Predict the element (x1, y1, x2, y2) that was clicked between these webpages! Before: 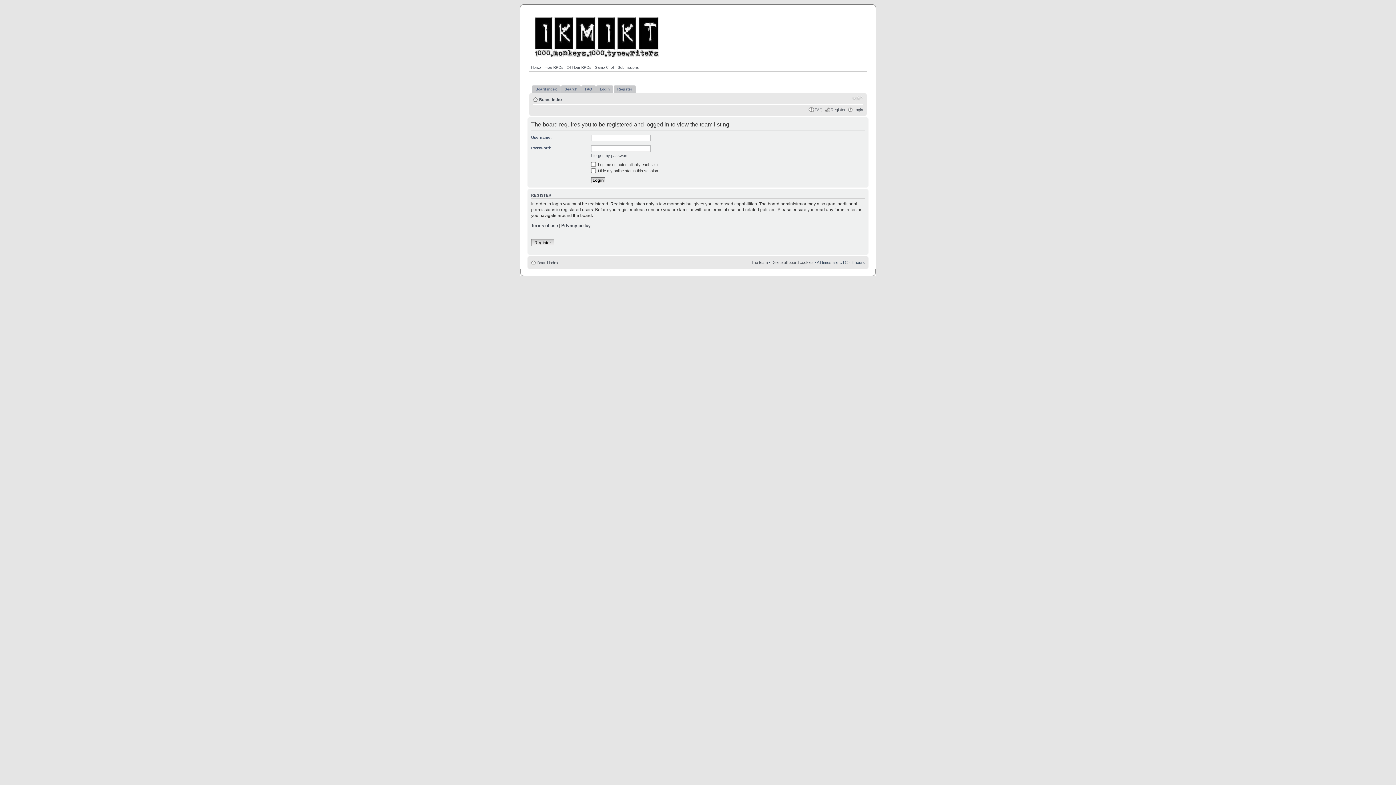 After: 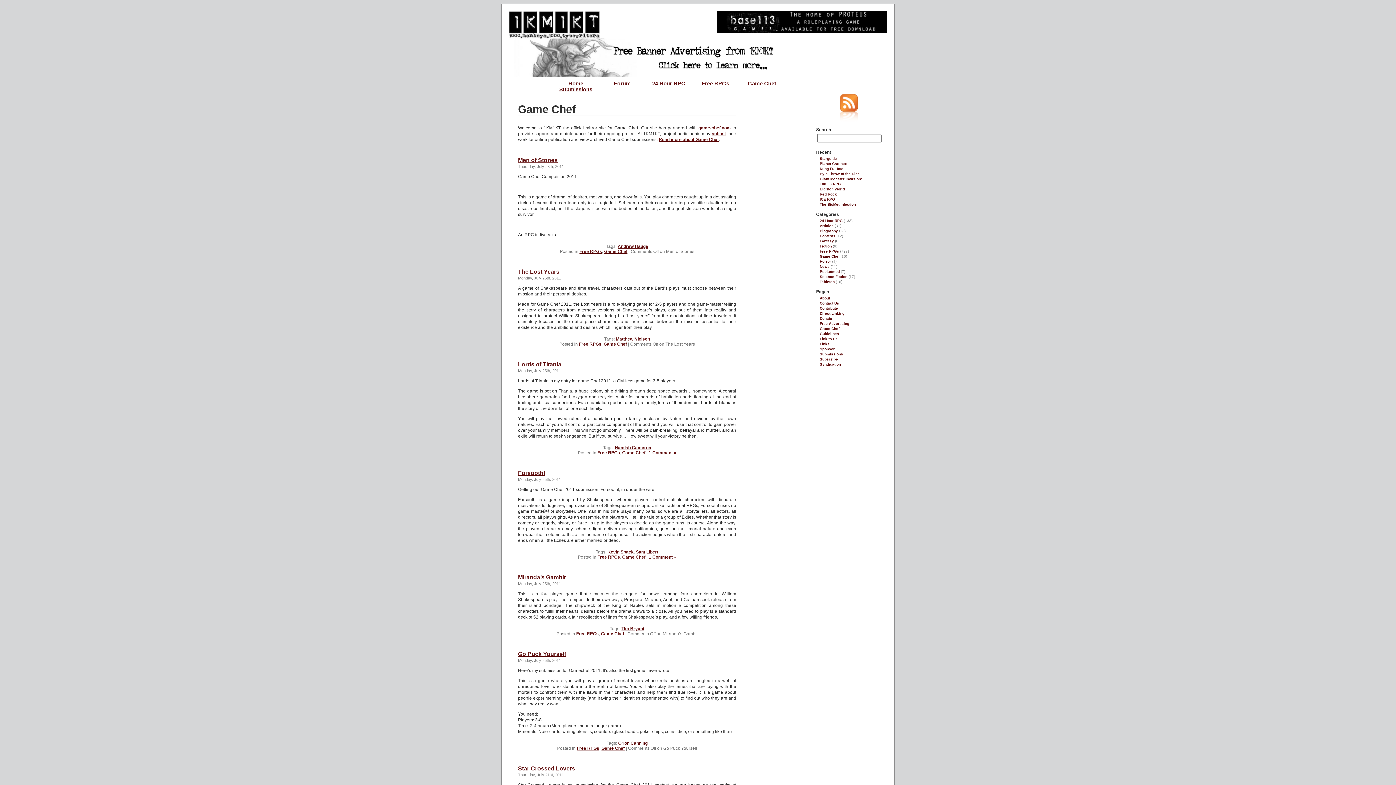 Action: bbox: (594, 65, 614, 69) label: Game Chef